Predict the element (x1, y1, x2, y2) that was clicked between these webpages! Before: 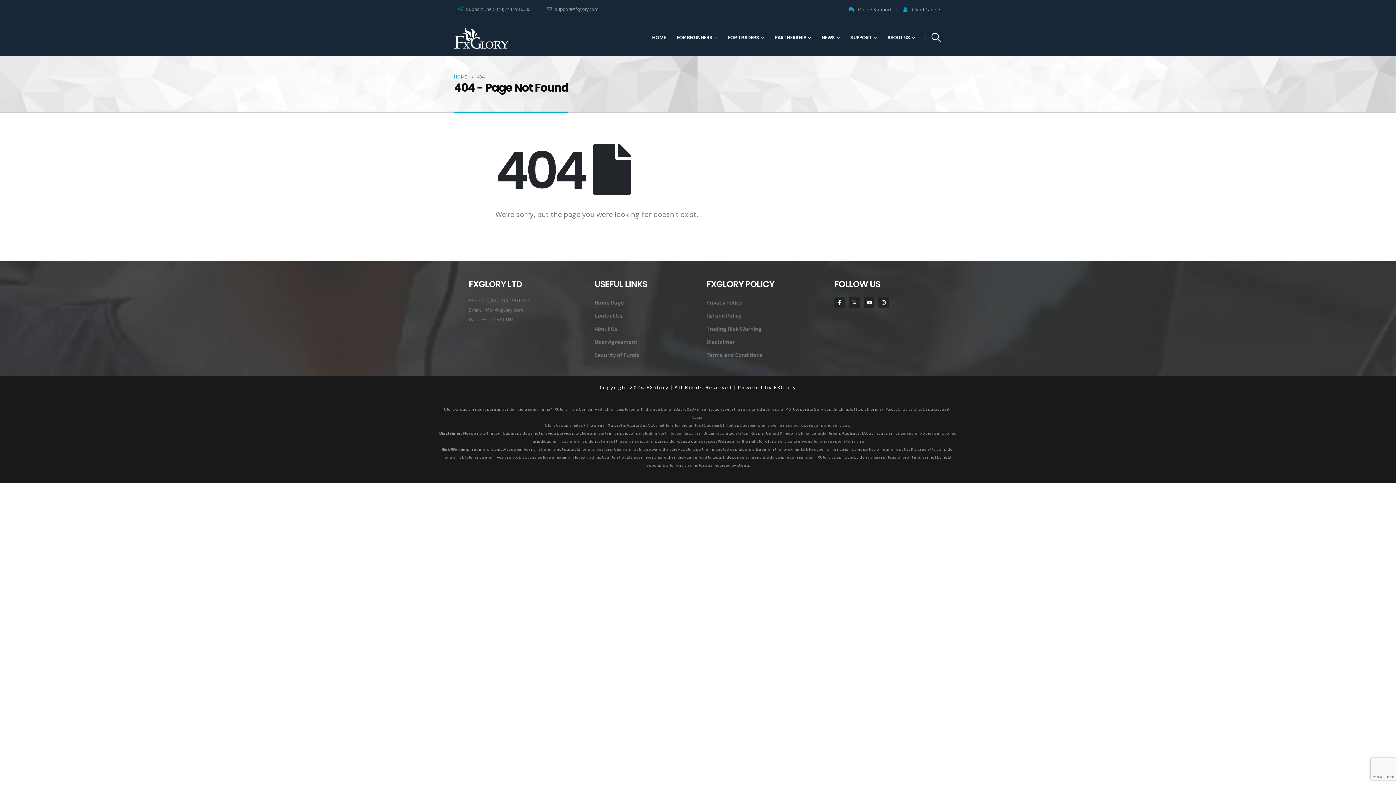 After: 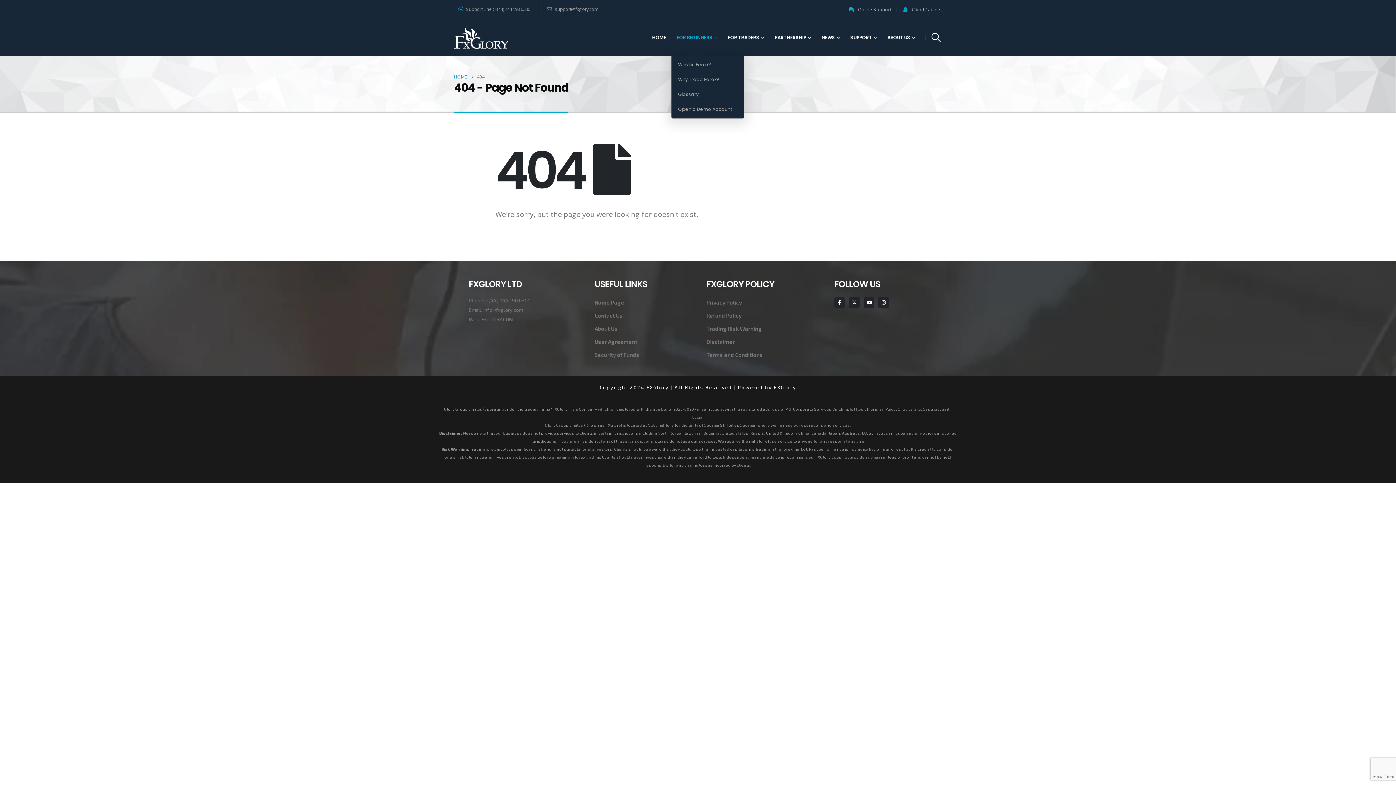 Action: label: FOR BEGINNERS bbox: (671, 19, 722, 55)